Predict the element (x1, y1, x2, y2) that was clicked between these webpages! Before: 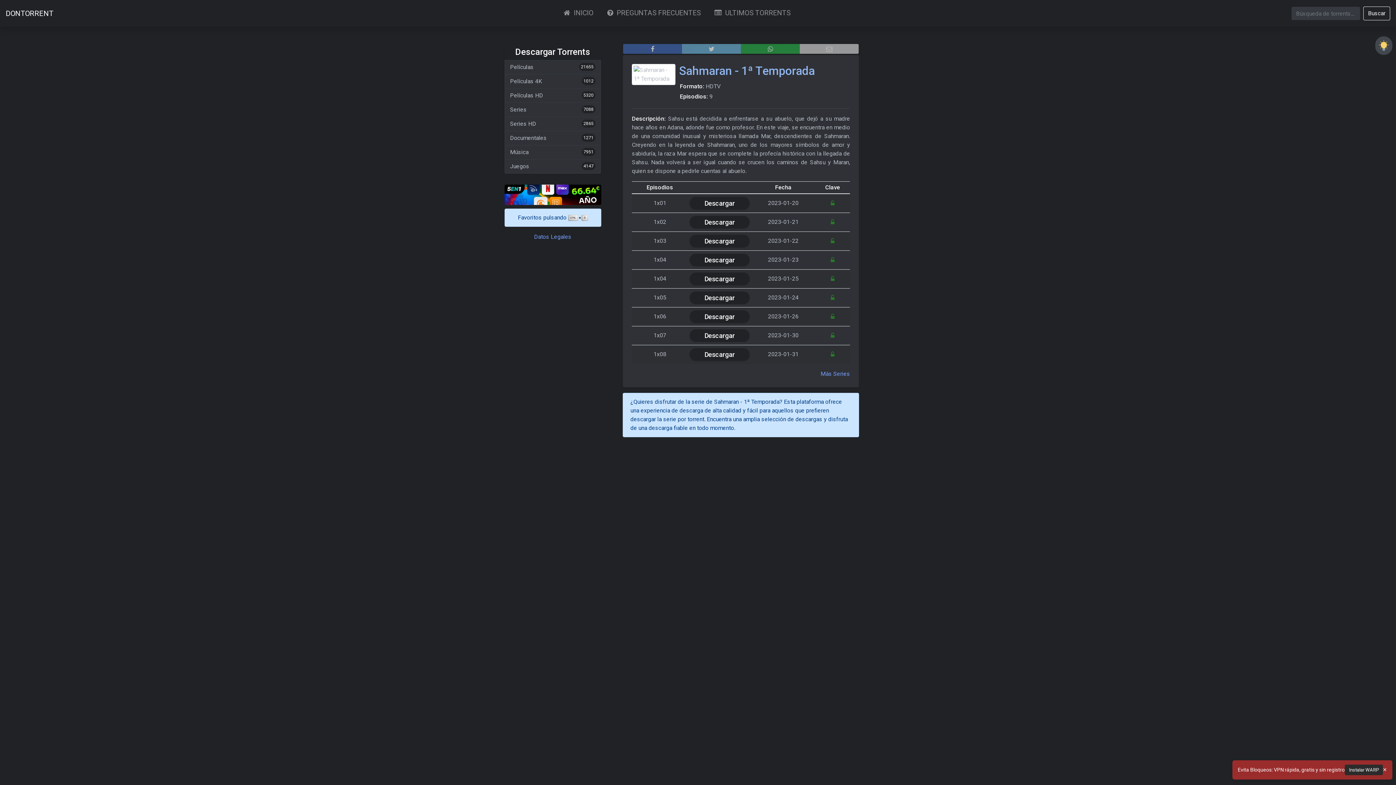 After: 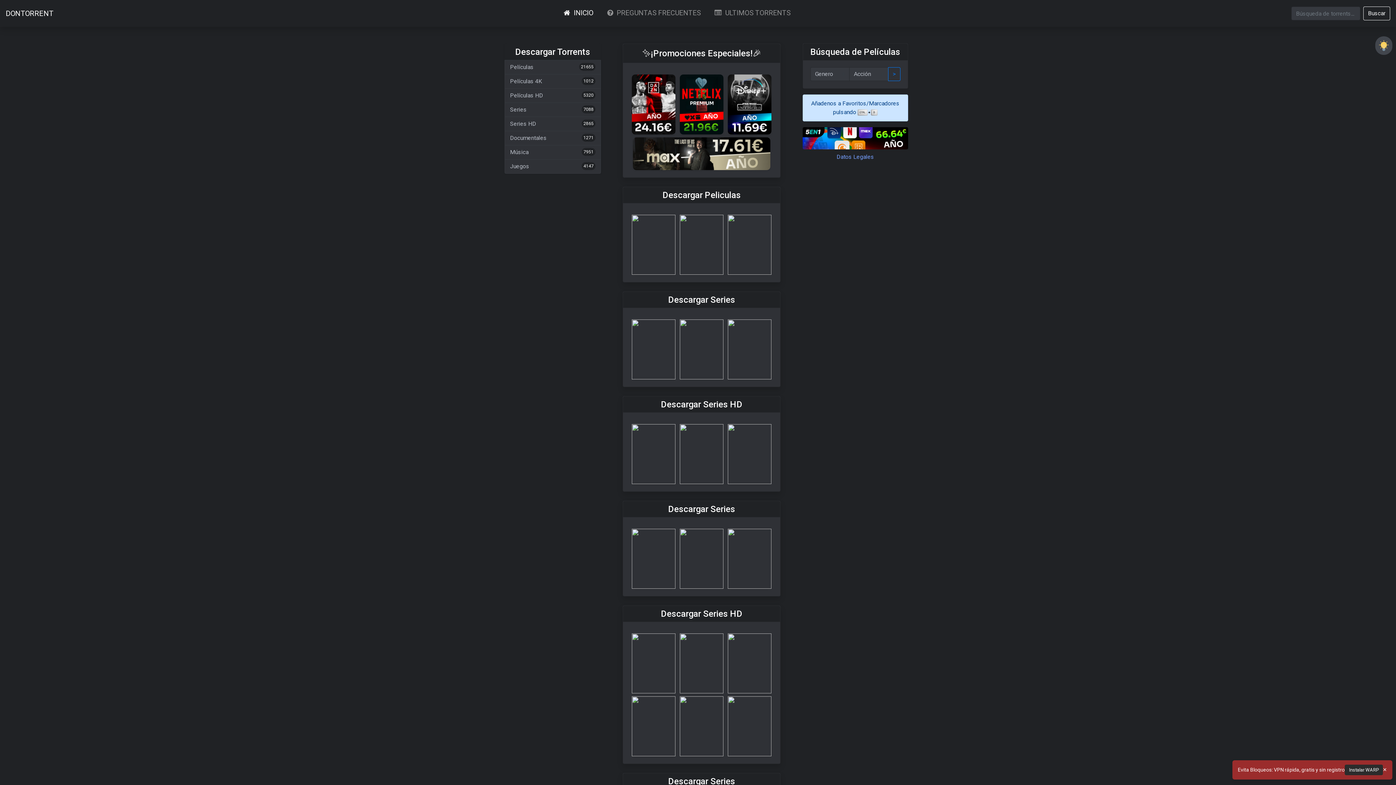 Action: bbox: (557, 5, 596, 21) label: INICIO